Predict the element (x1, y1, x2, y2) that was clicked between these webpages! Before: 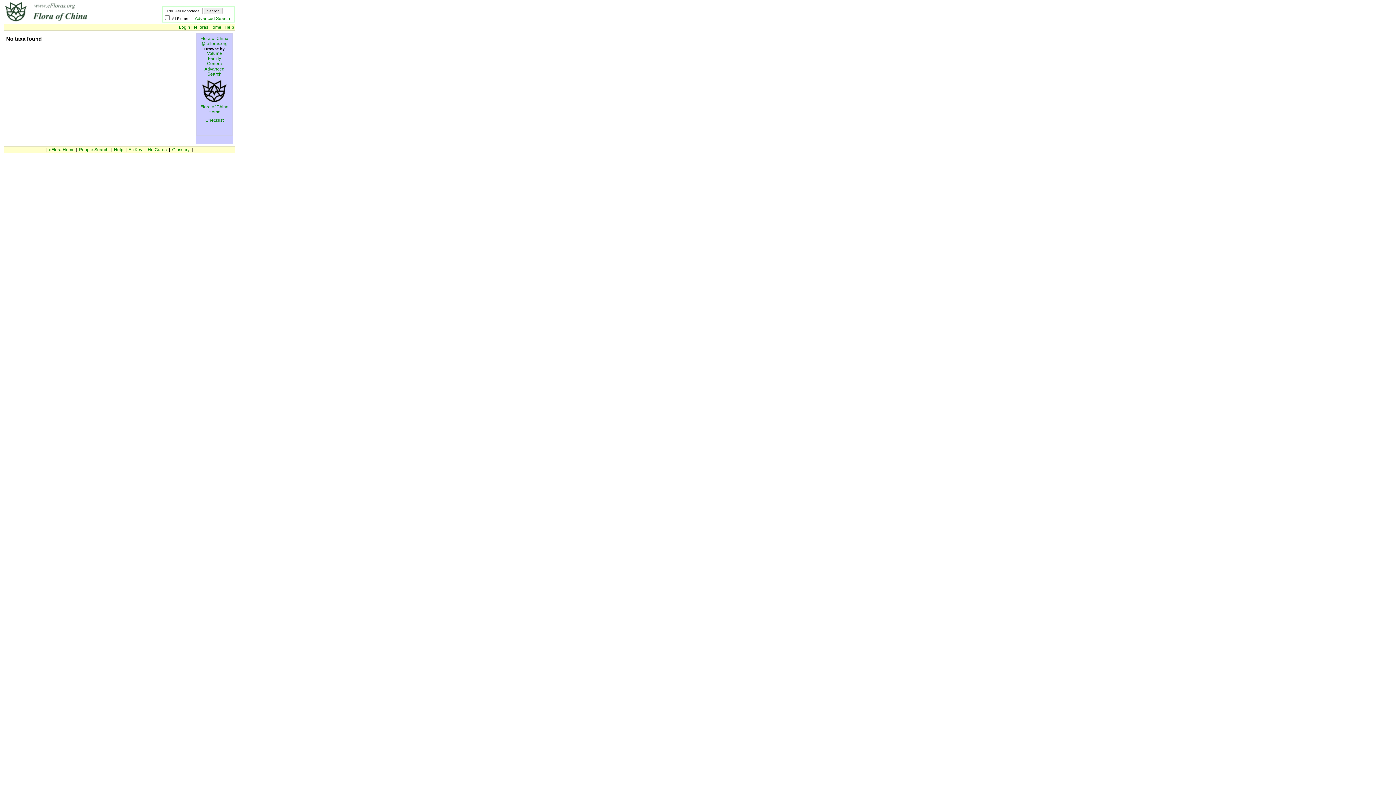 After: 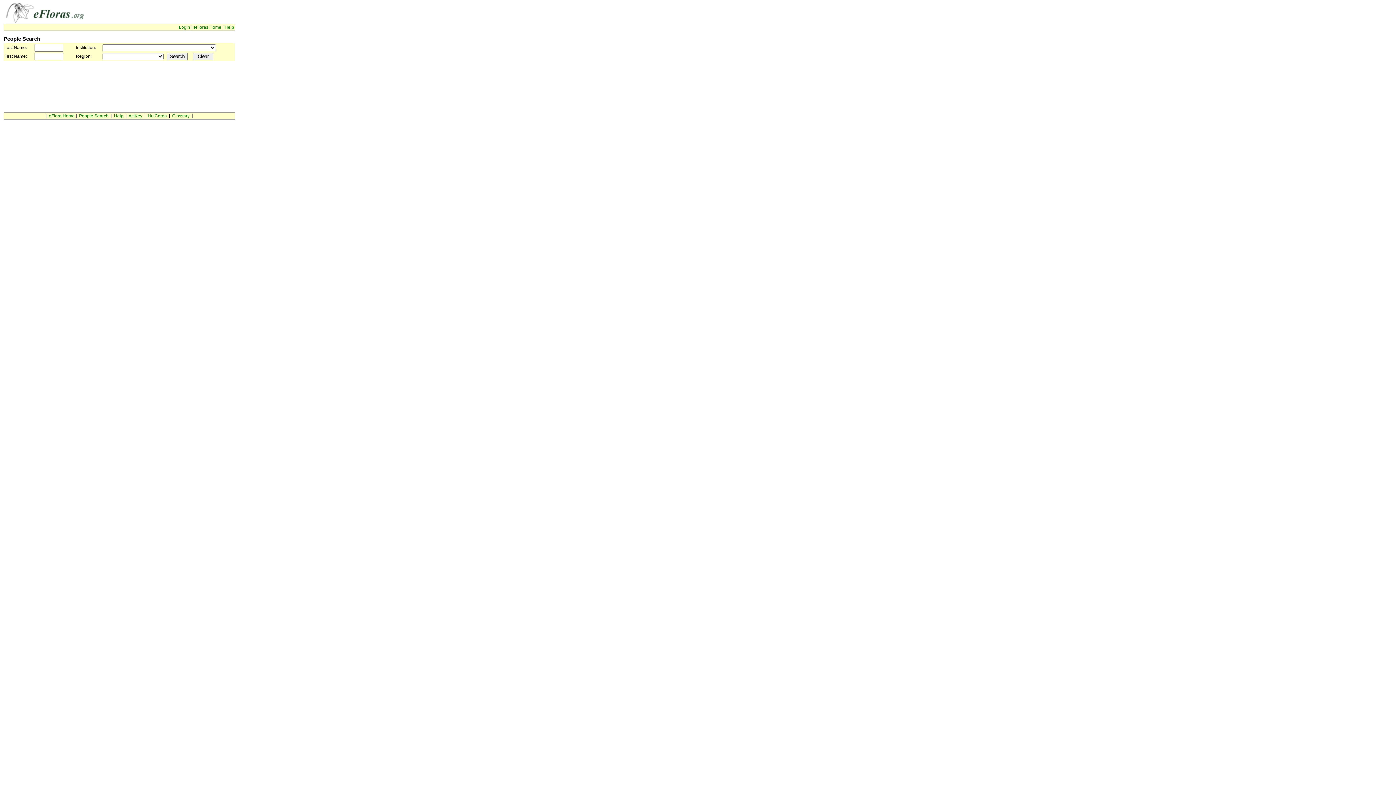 Action: label: People Search bbox: (79, 147, 108, 152)